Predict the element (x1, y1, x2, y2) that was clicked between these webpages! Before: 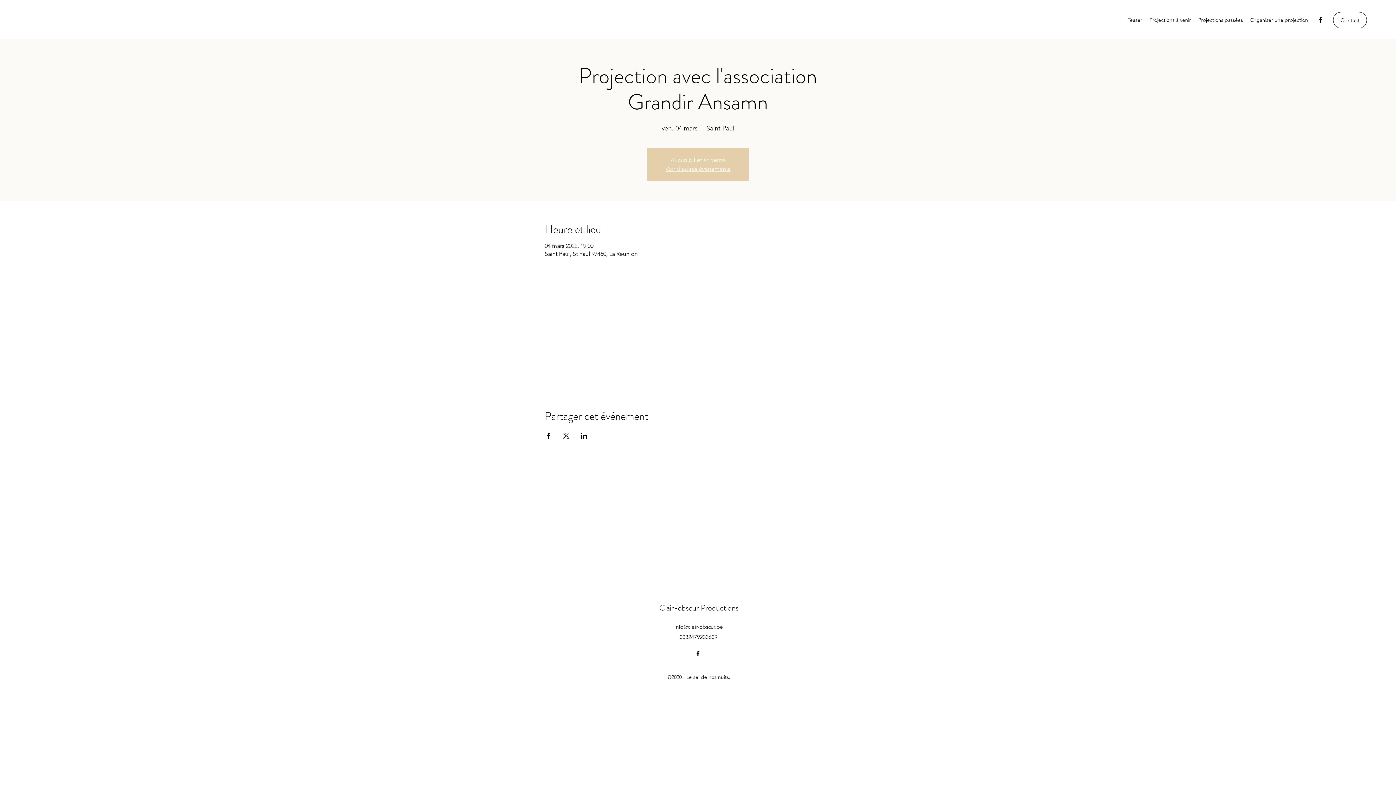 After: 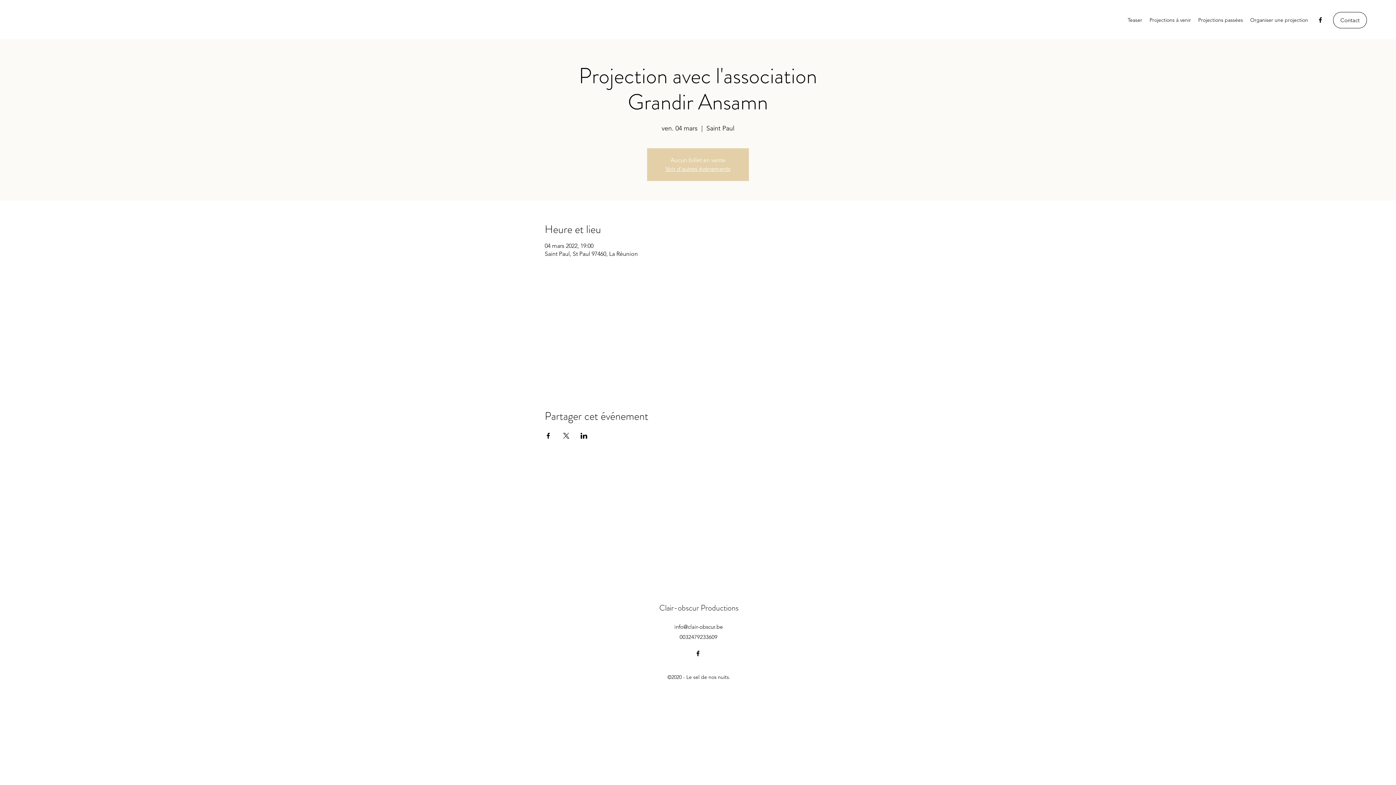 Action: label: Partager l'événement sur X bbox: (562, 433, 569, 438)